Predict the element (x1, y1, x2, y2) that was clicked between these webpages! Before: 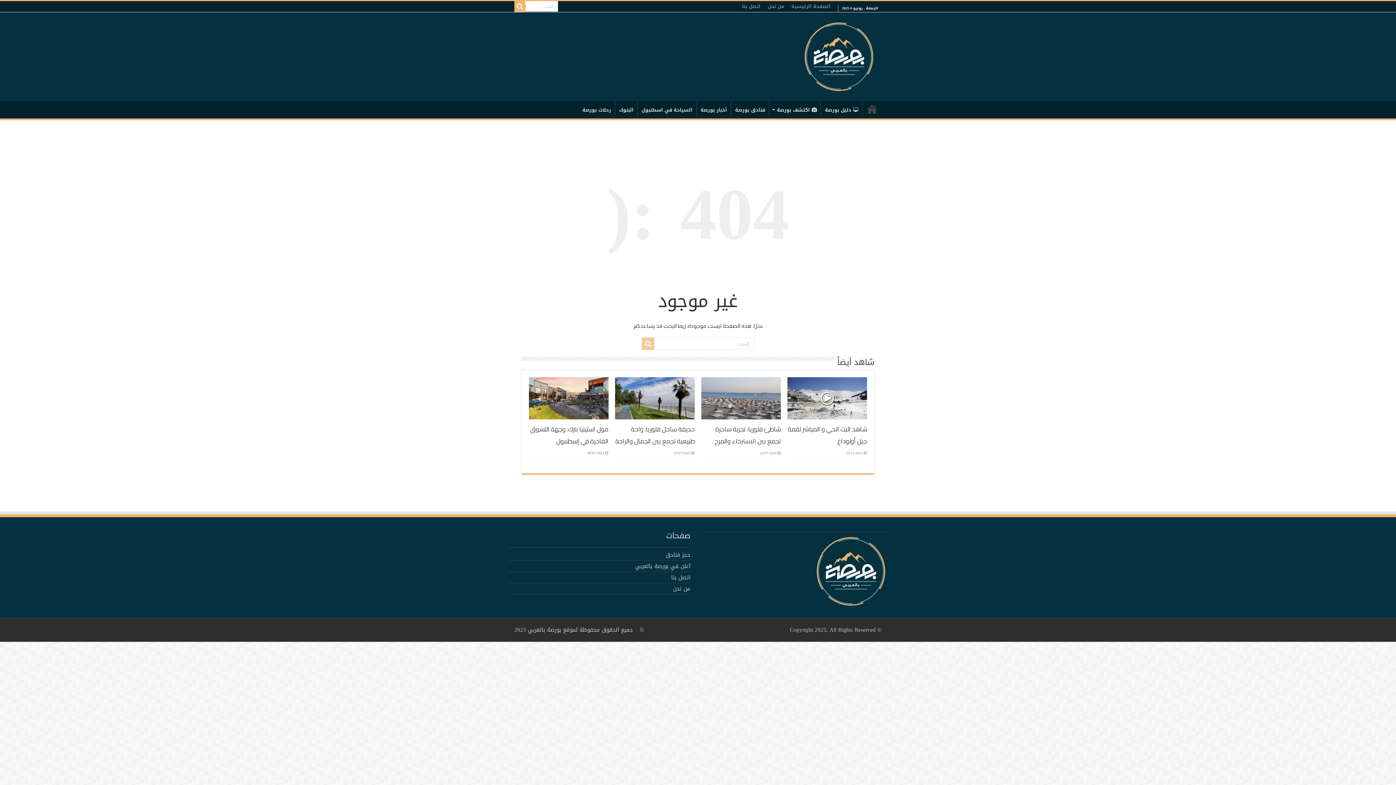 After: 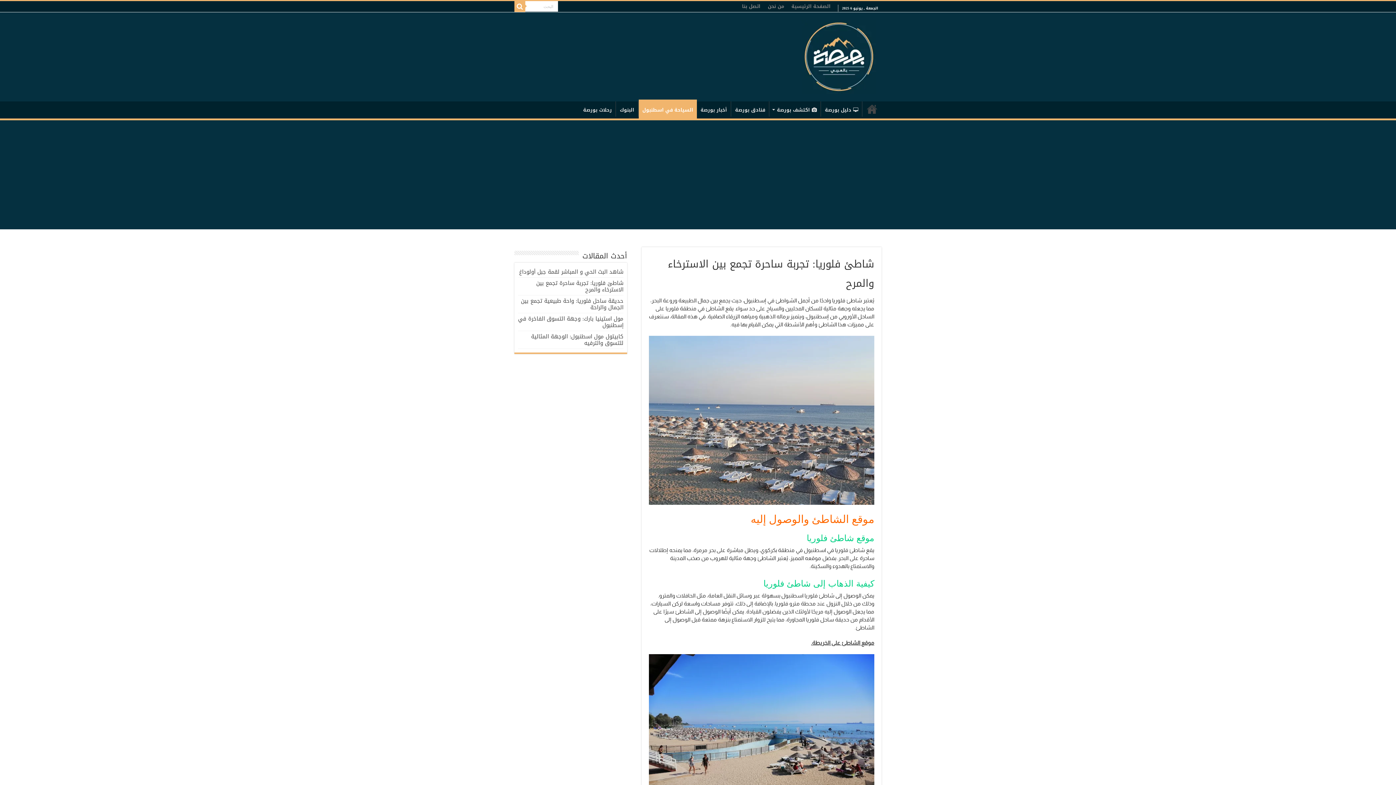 Action: bbox: (714, 423, 781, 447) label: شاطئ فلوريا: تجربة ساحرة تجمع بين الاسترخاء والمرح